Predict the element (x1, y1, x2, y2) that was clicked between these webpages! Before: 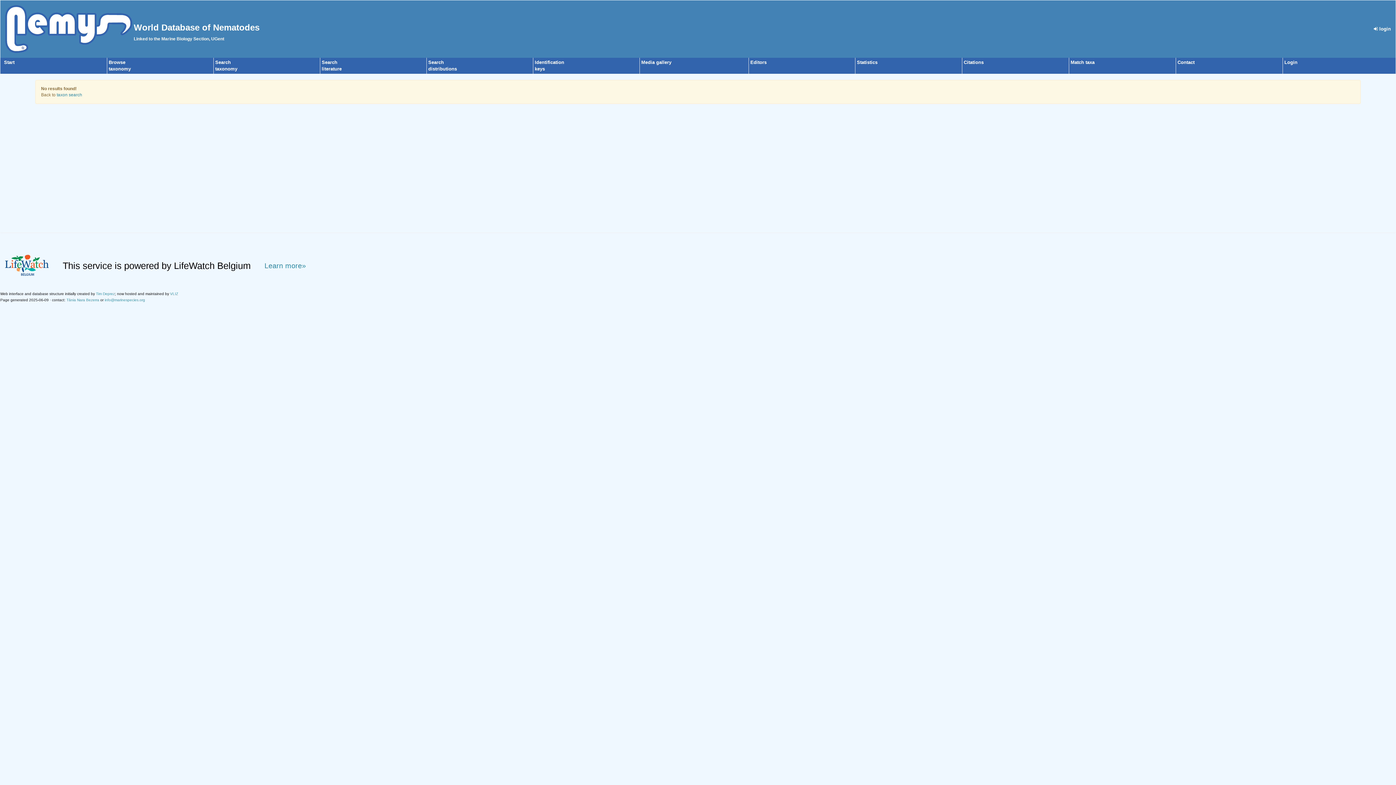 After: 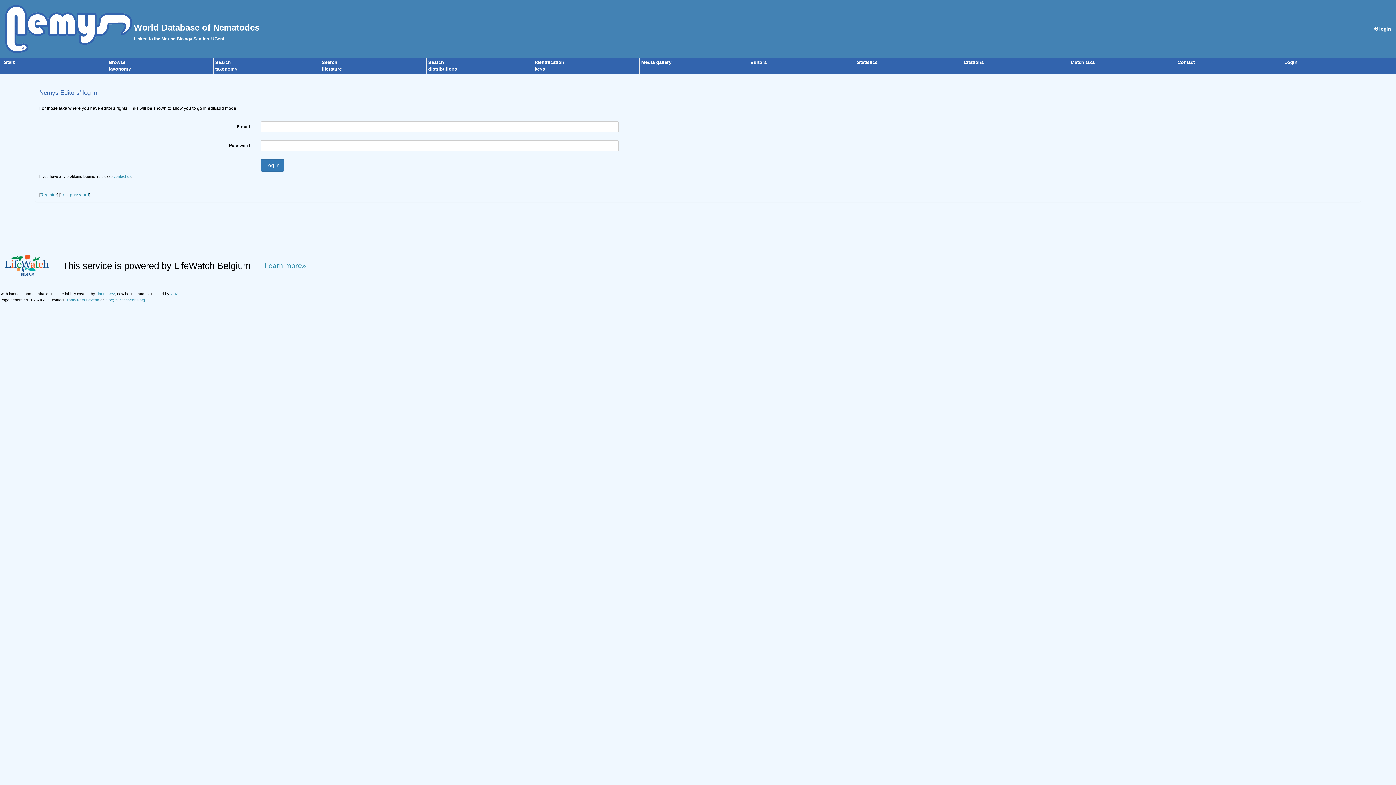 Action: bbox: (1374, 26, 1391, 31) label:  login